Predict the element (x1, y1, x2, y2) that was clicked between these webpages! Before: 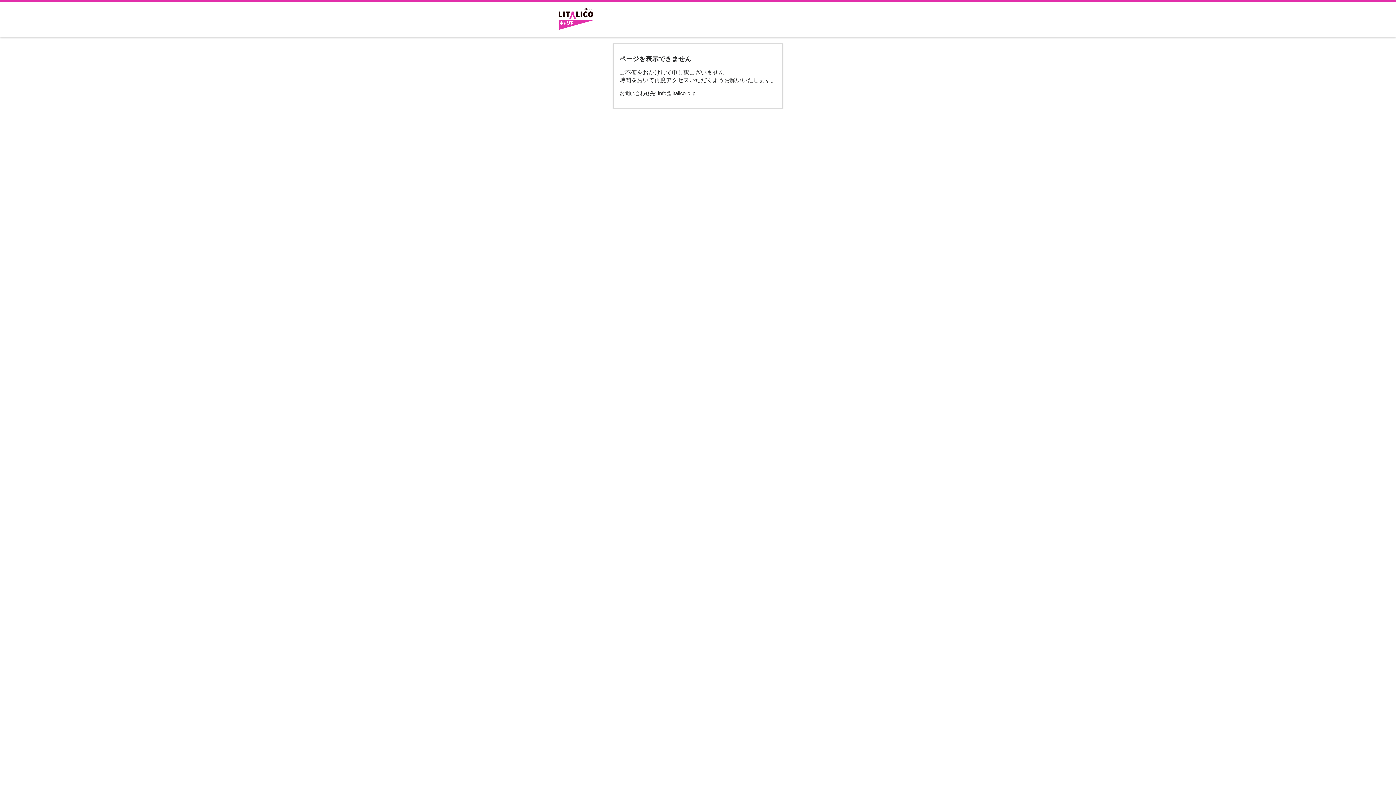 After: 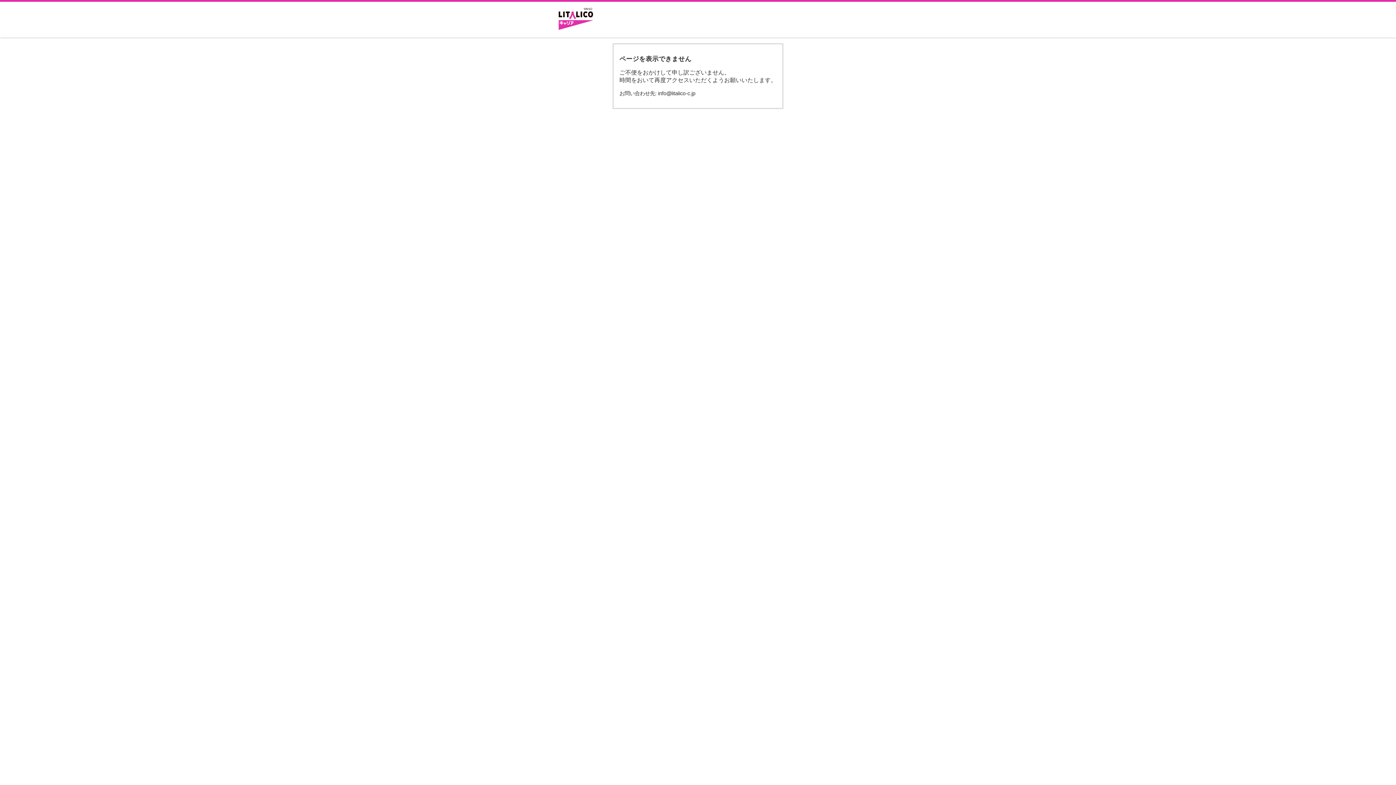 Action: bbox: (552, 1, 599, 37)